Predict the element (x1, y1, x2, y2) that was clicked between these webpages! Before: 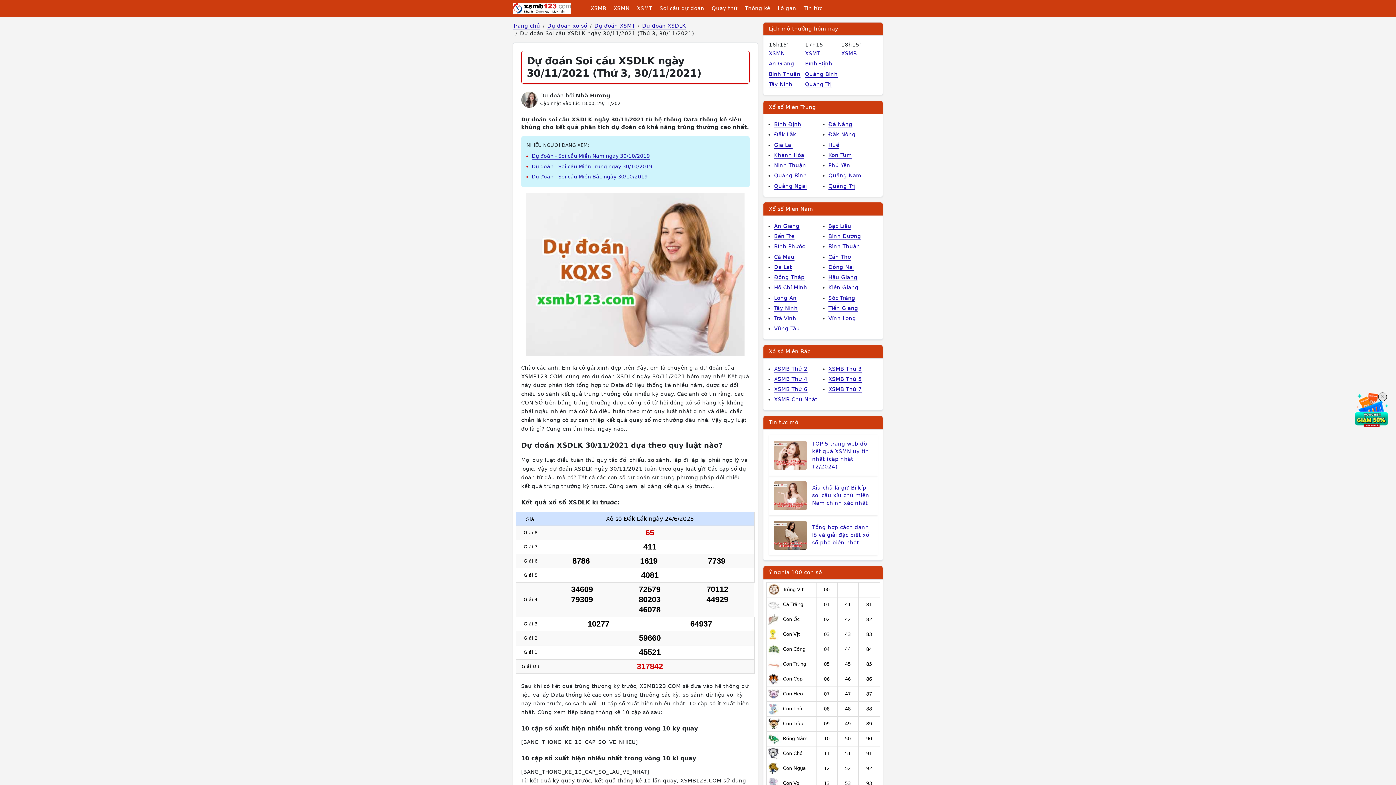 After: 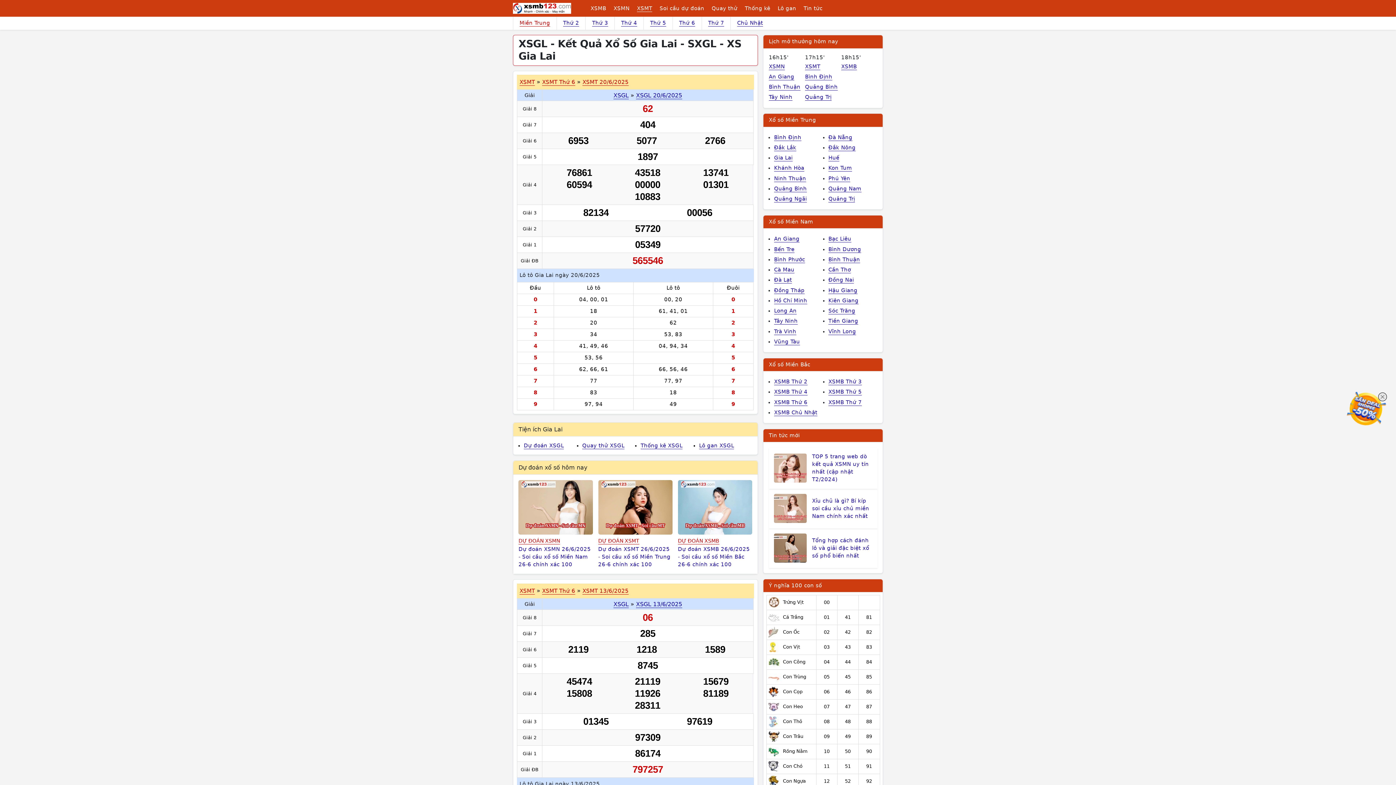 Action: label: Gia Lai bbox: (774, 140, 828, 150)